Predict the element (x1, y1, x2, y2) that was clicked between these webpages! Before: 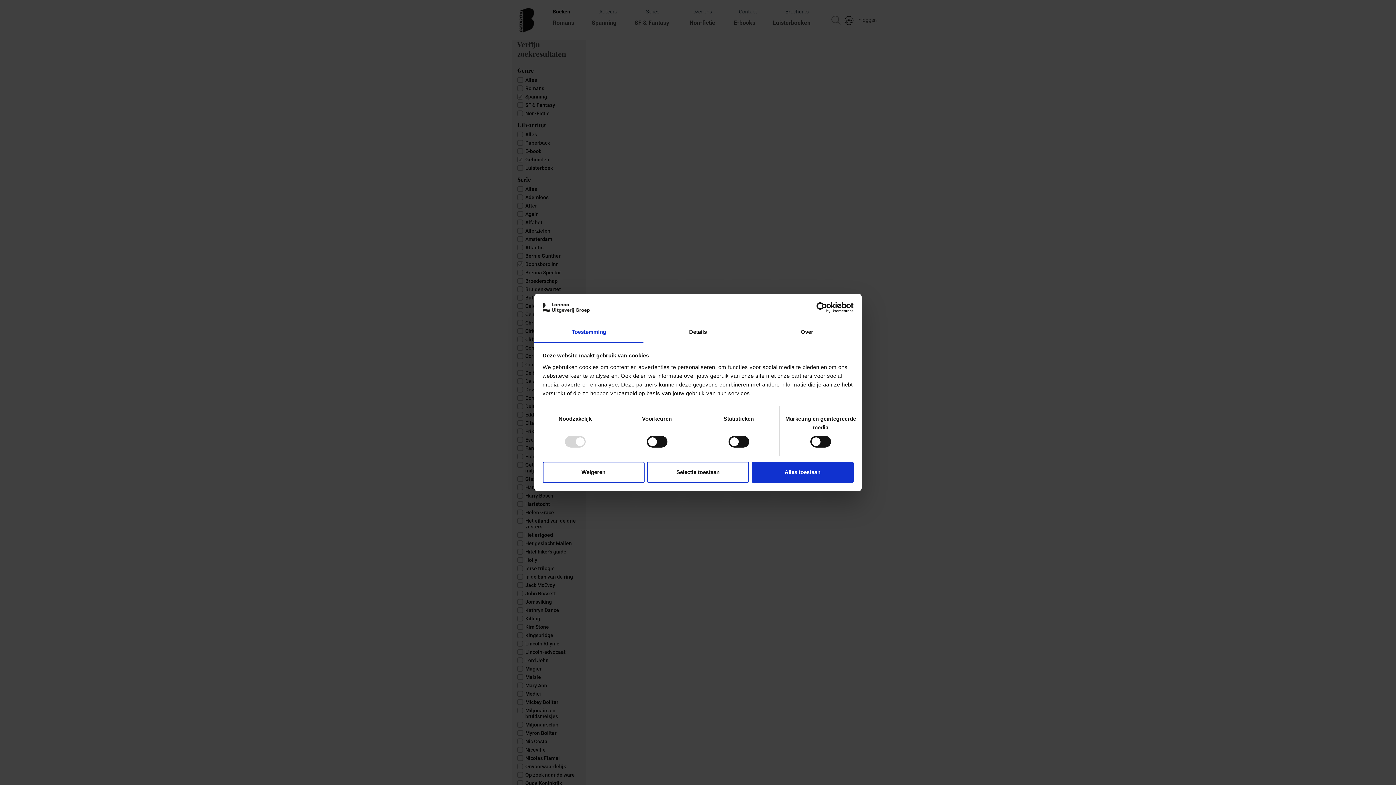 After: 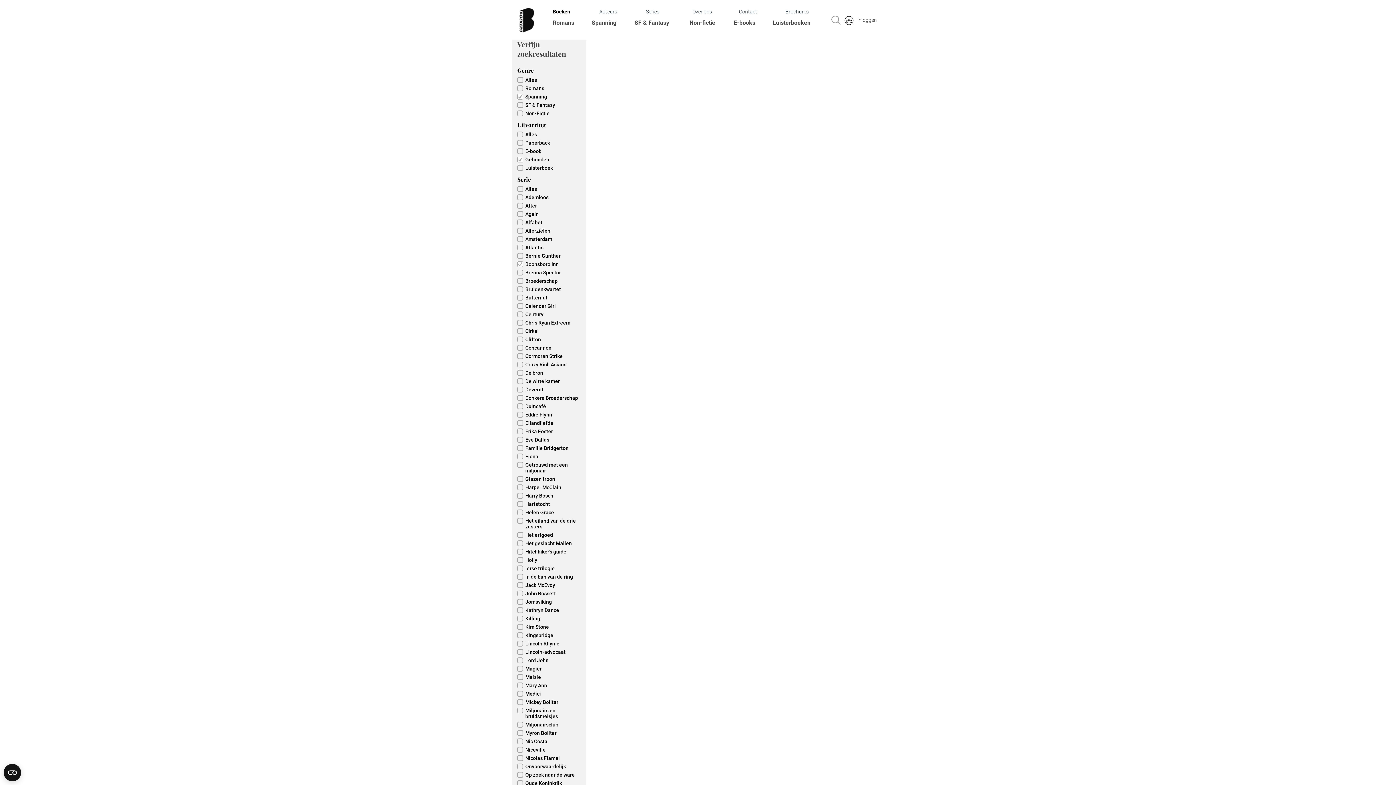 Action: bbox: (542, 461, 644, 482) label: Weigeren